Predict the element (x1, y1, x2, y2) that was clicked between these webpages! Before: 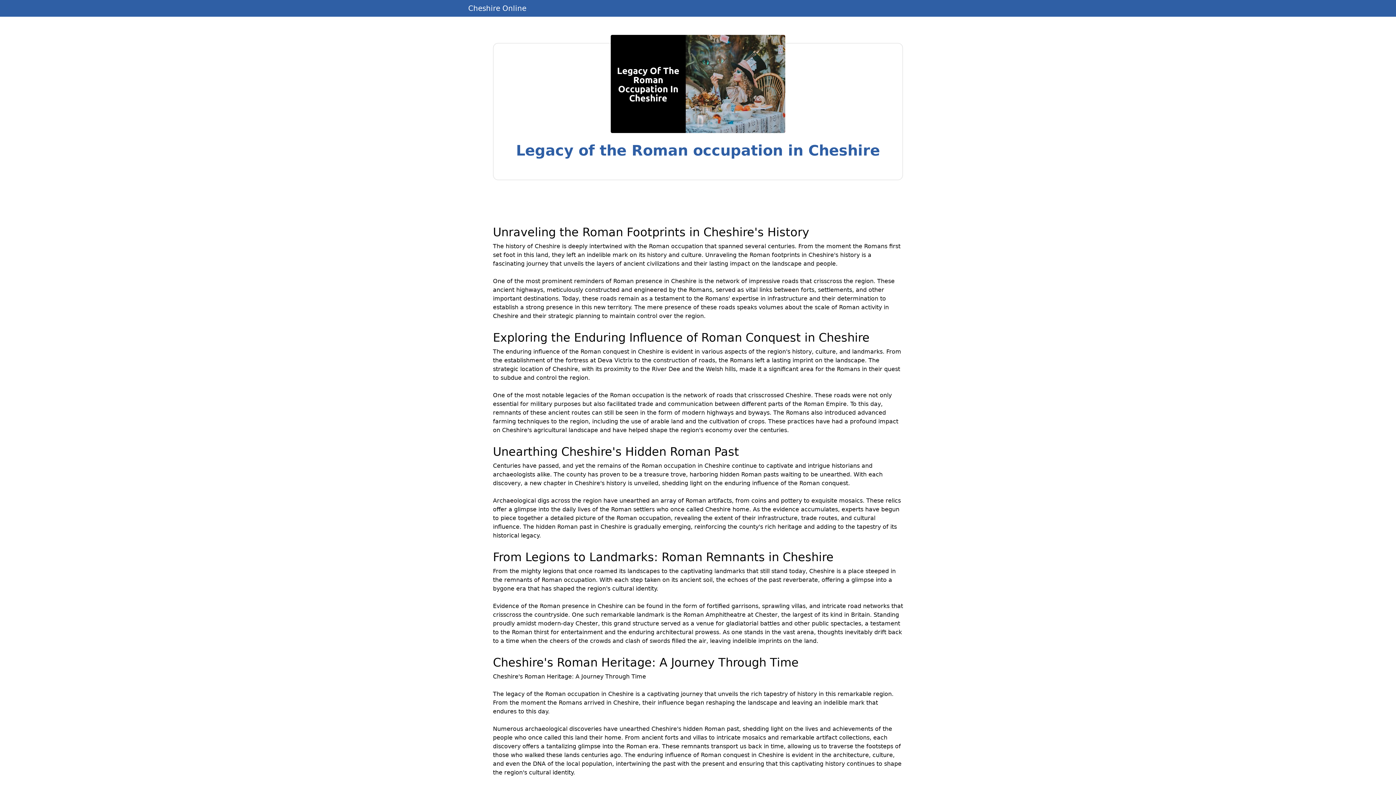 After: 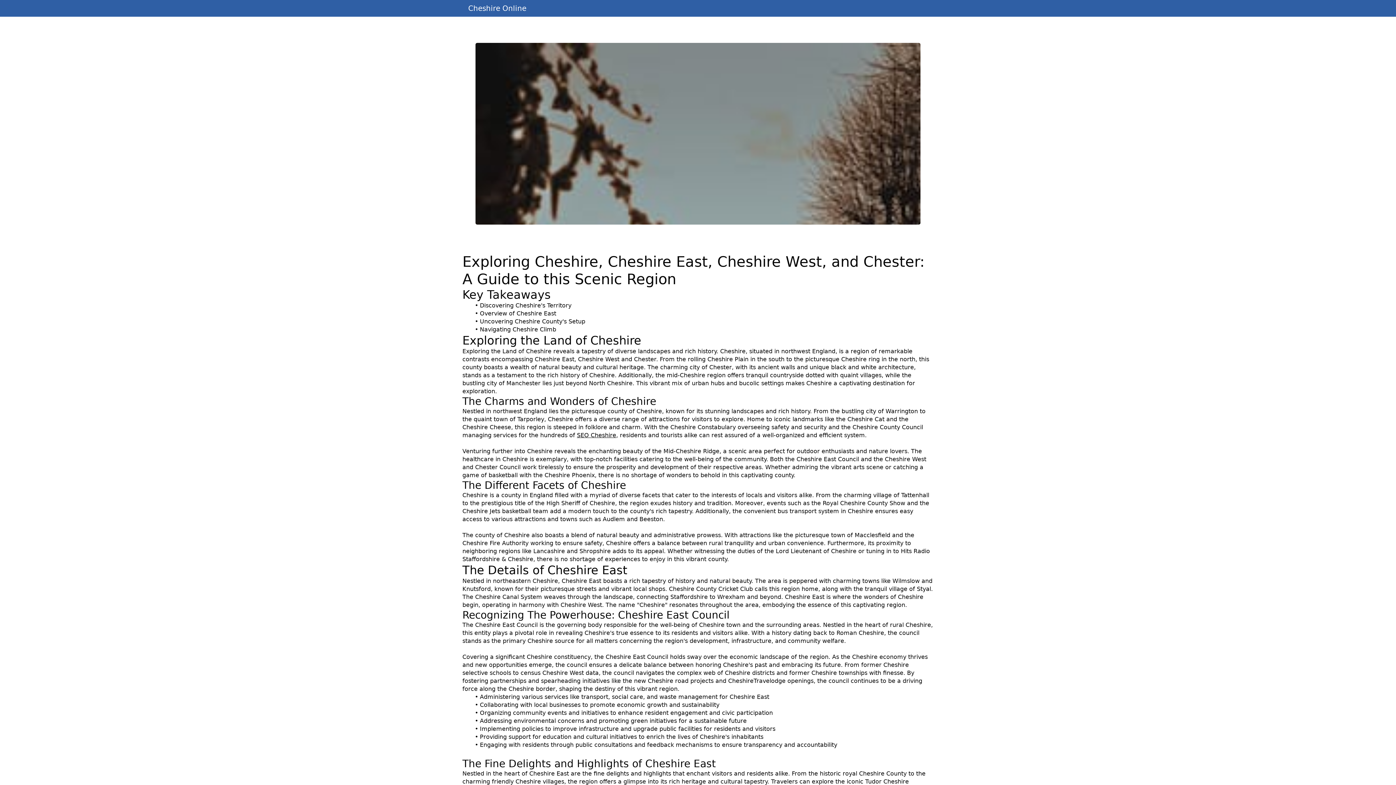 Action: bbox: (462, 2, 532, 13) label: Cheshire Online